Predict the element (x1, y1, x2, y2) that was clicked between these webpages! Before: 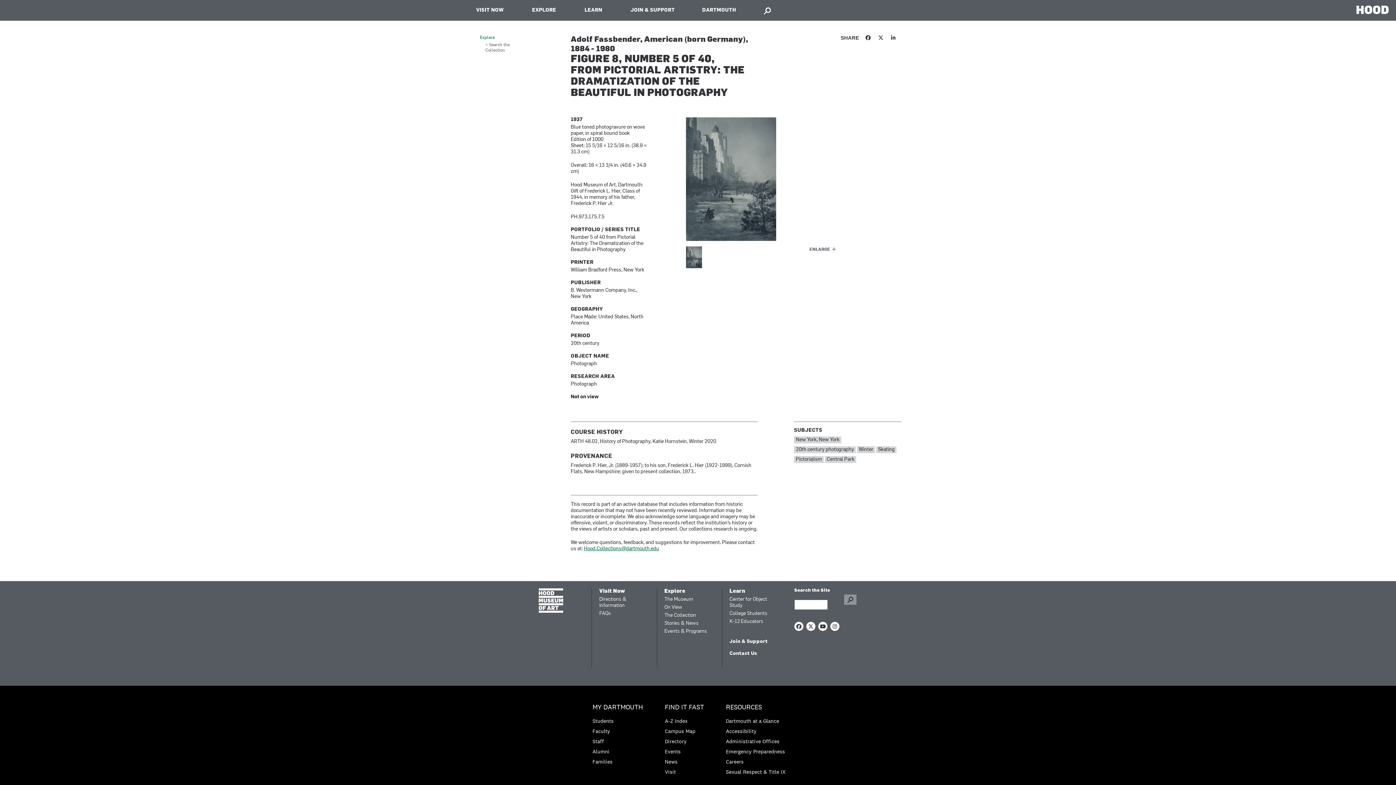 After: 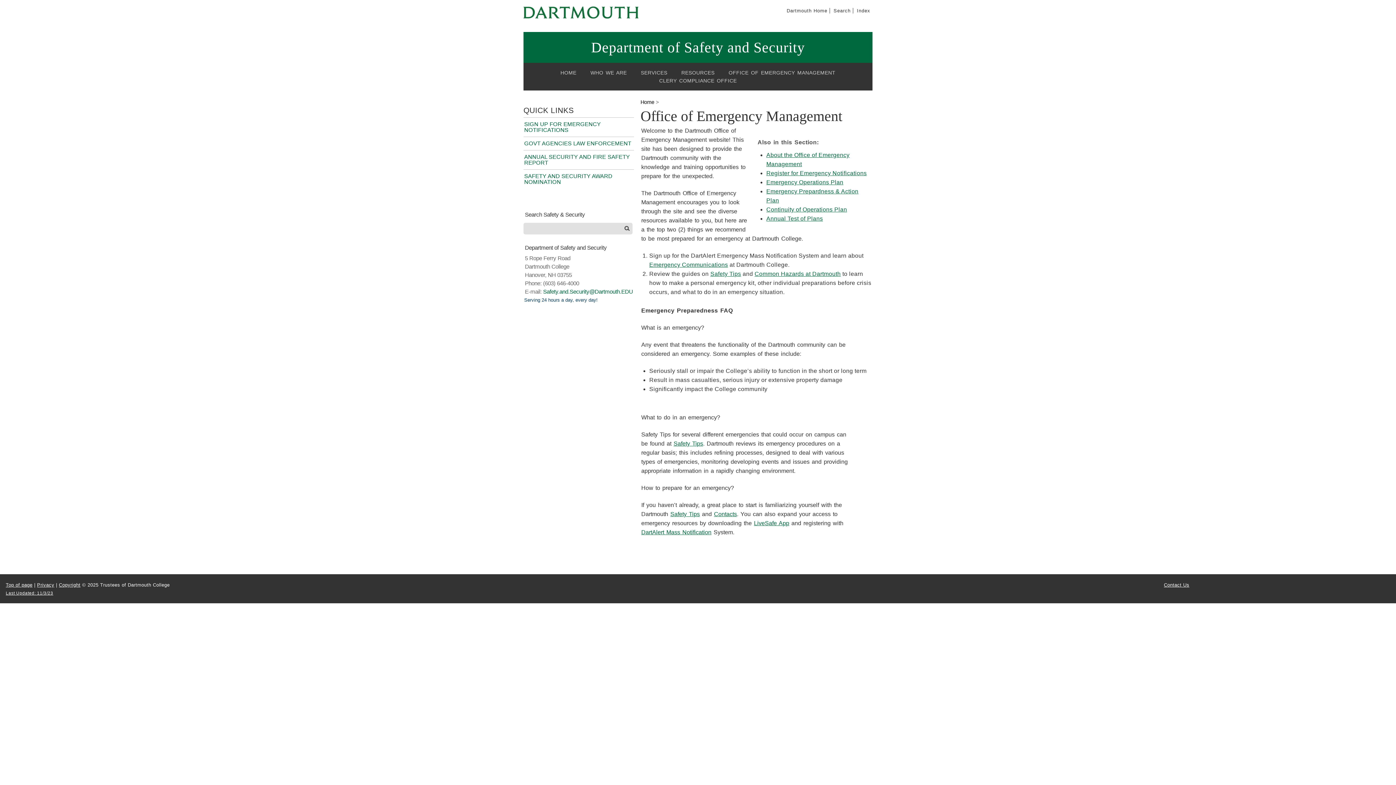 Action: bbox: (726, 748, 785, 755) label: Emergency Preparedness